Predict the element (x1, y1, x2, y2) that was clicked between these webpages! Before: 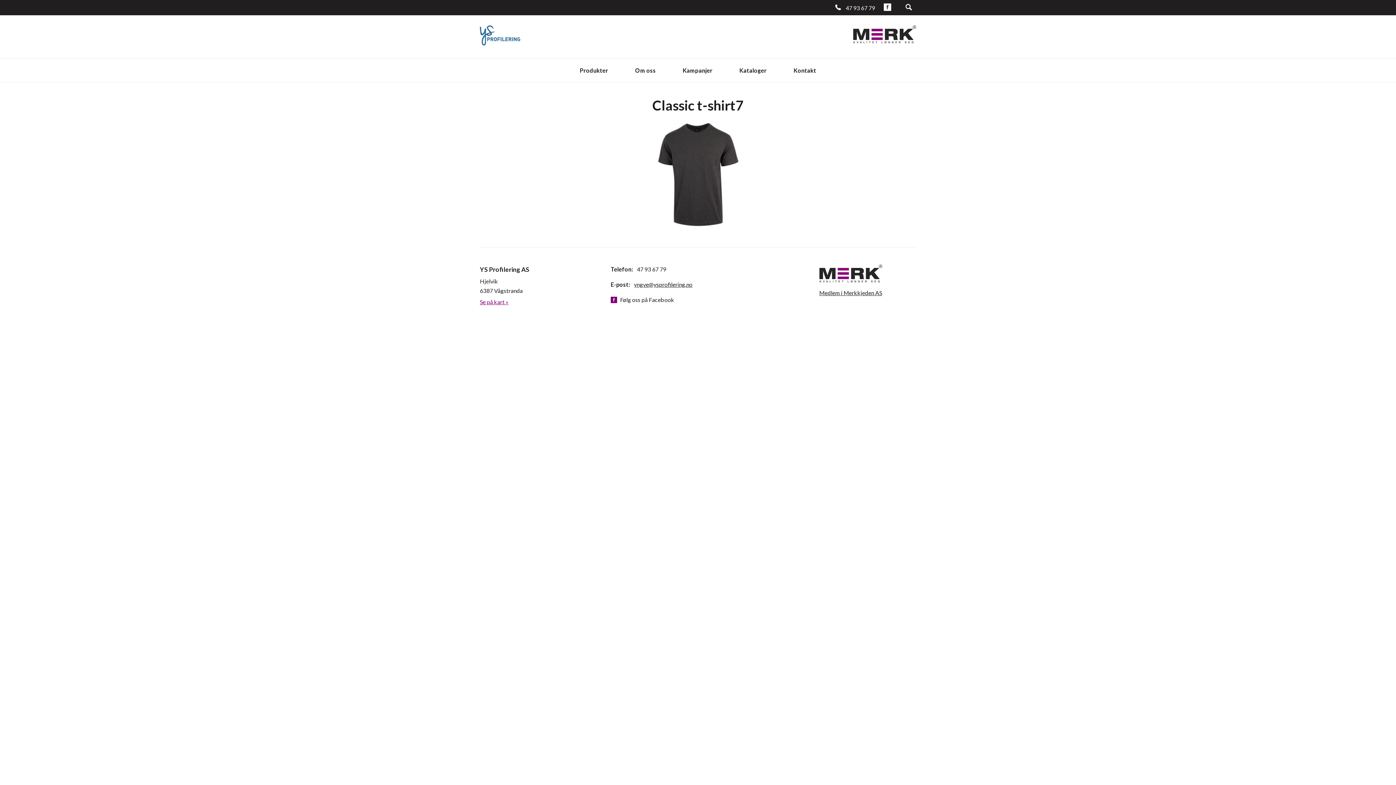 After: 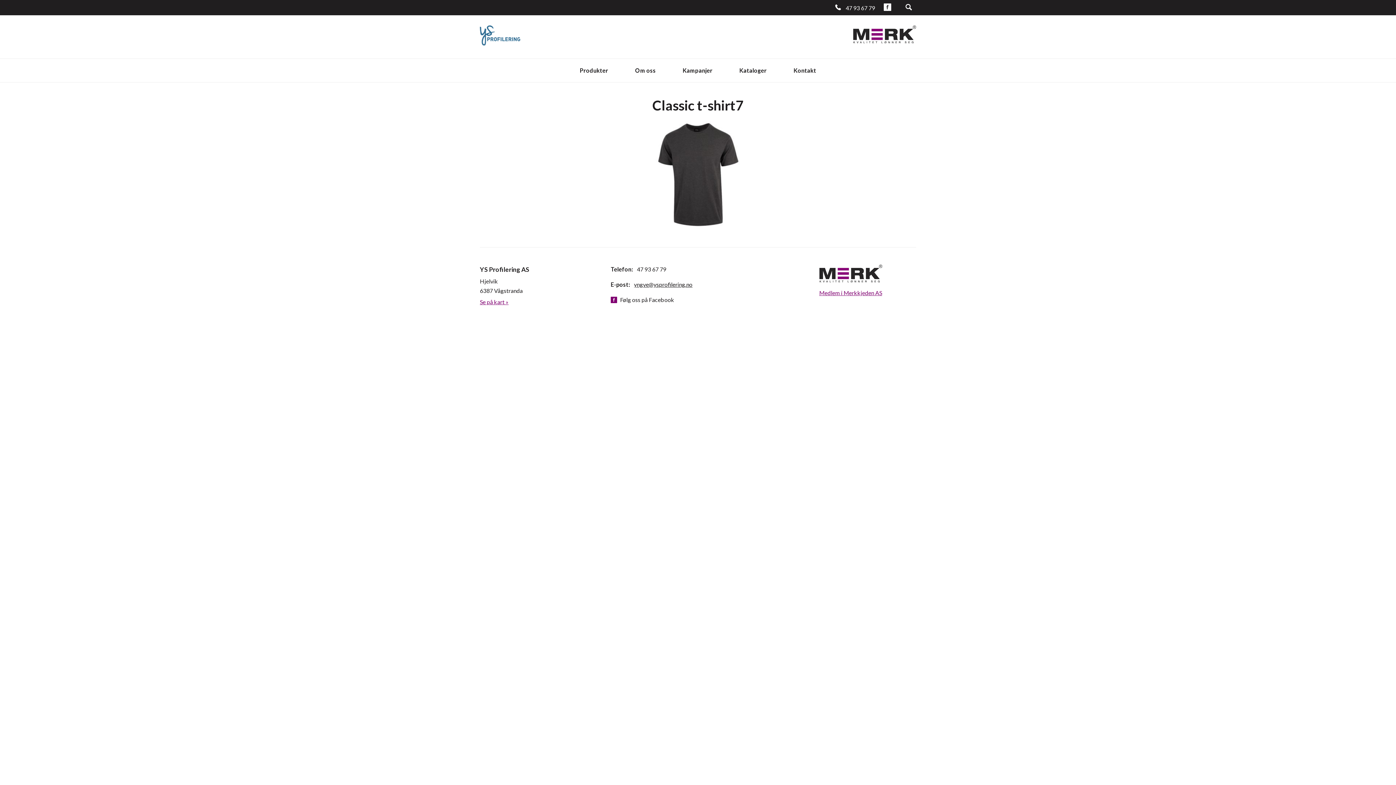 Action: label: Medlem i Merkkjeden AS bbox: (819, 289, 882, 296)